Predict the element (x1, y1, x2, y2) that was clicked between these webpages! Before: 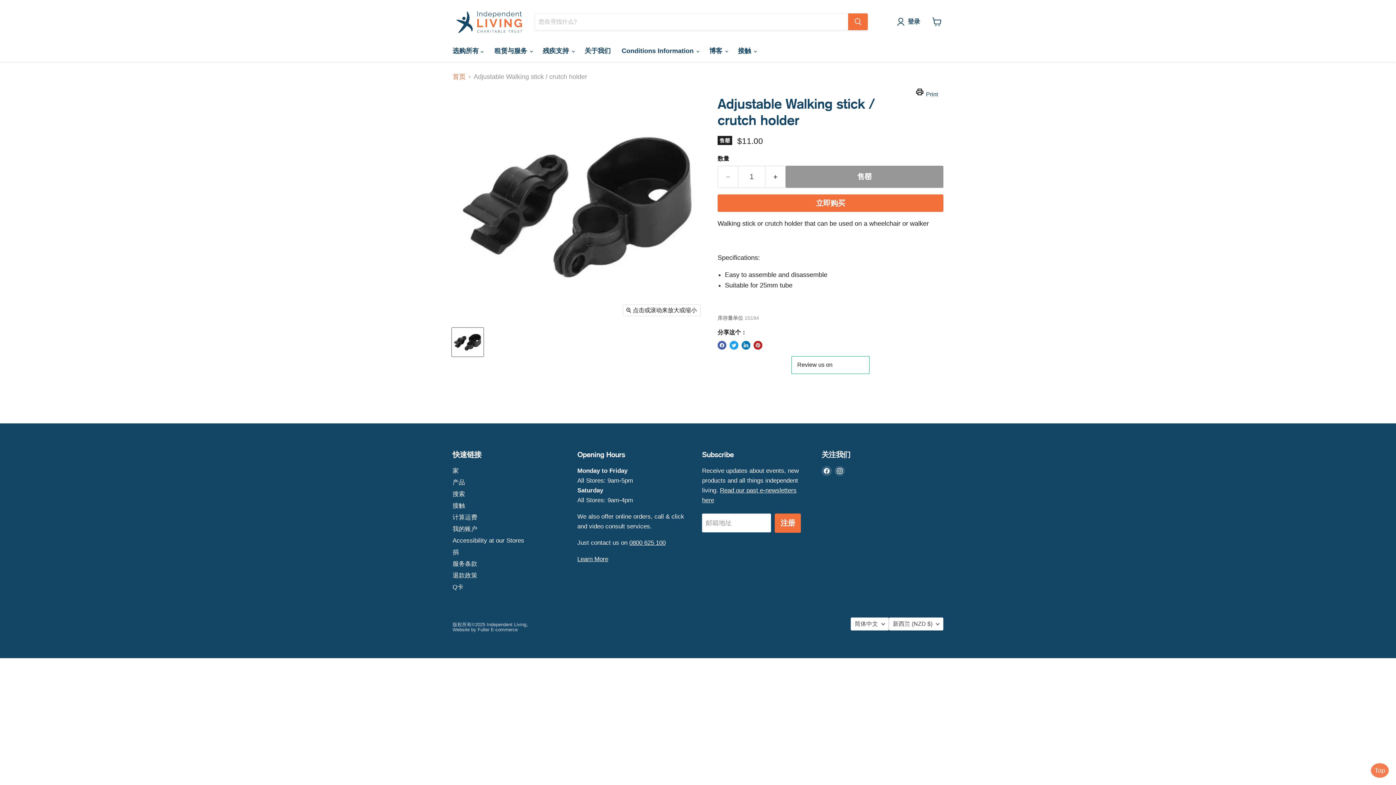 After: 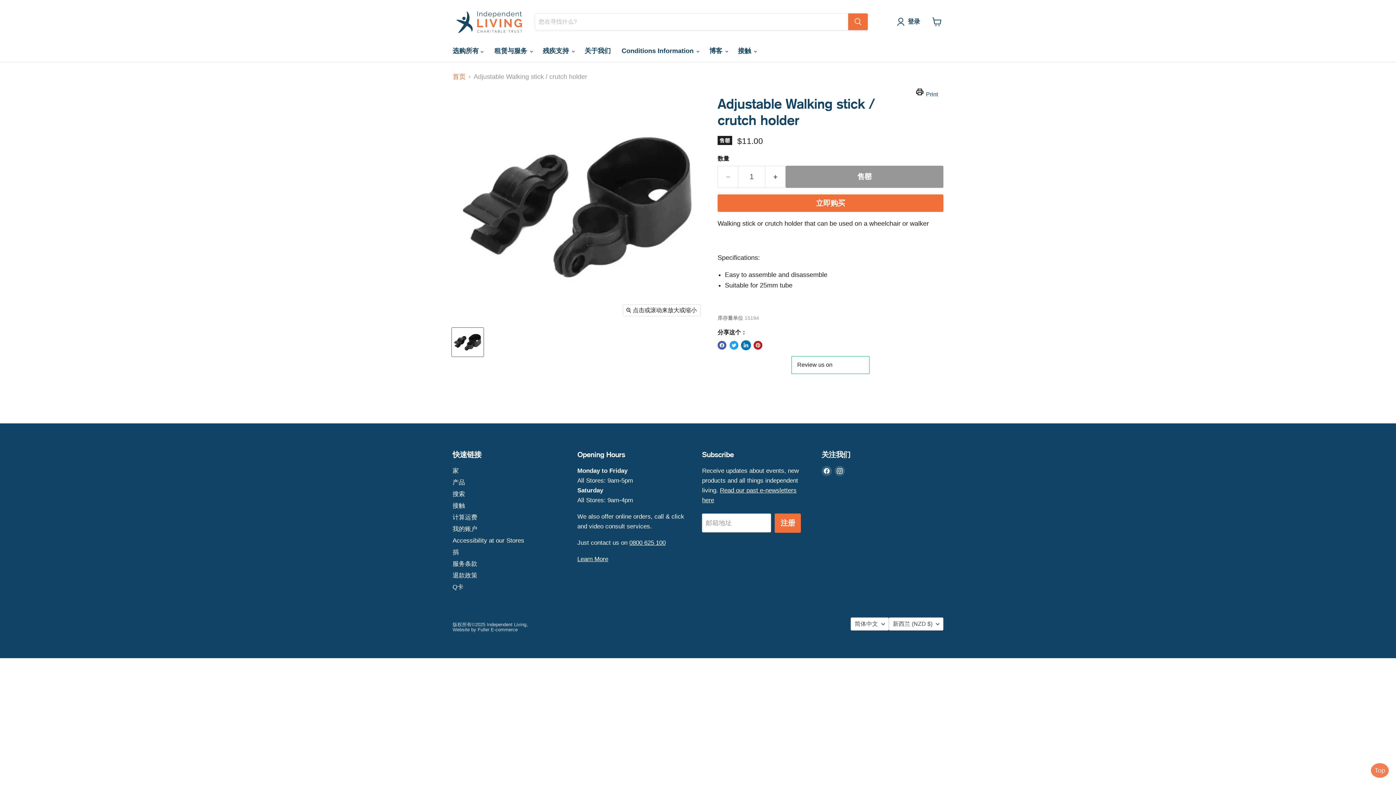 Action: bbox: (741, 341, 750, 349) label: 分享至 LinkedIn